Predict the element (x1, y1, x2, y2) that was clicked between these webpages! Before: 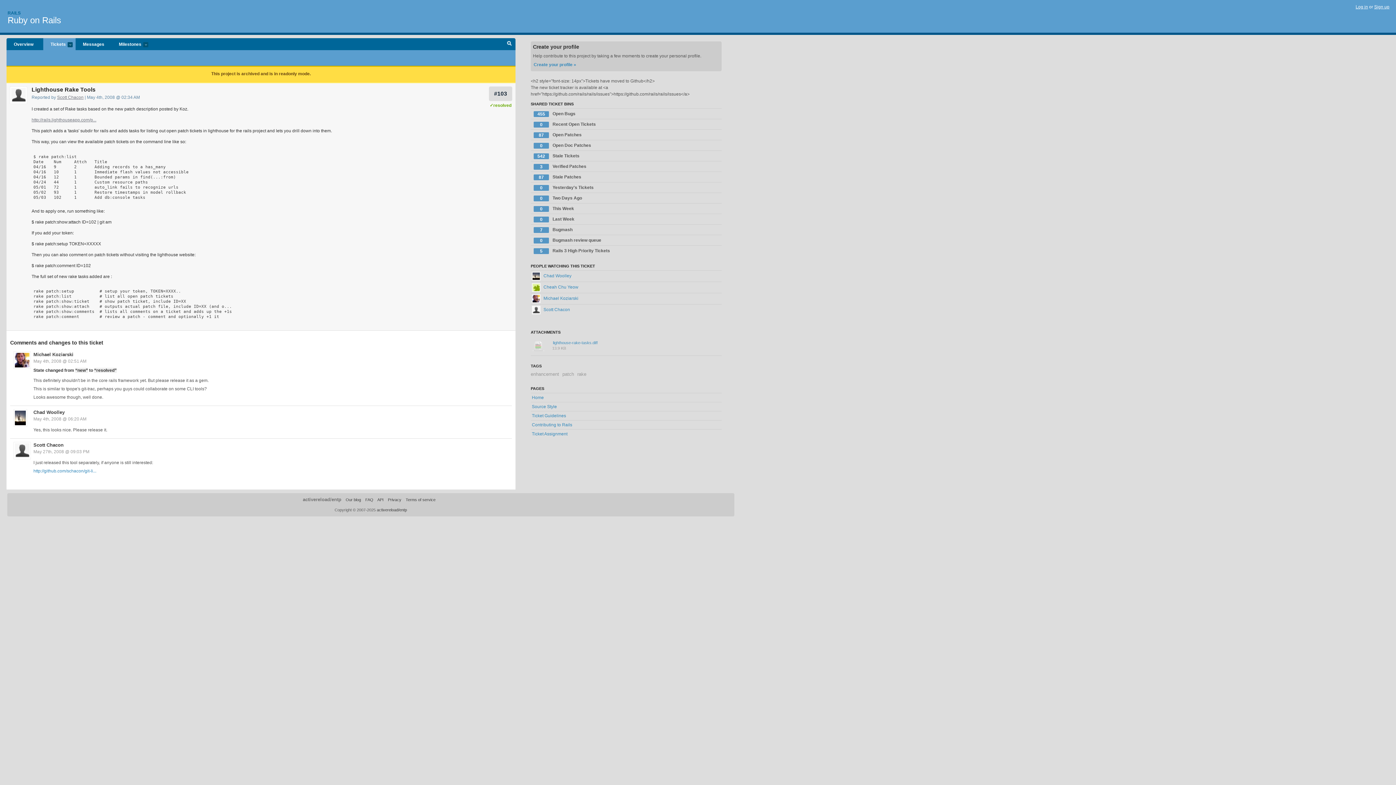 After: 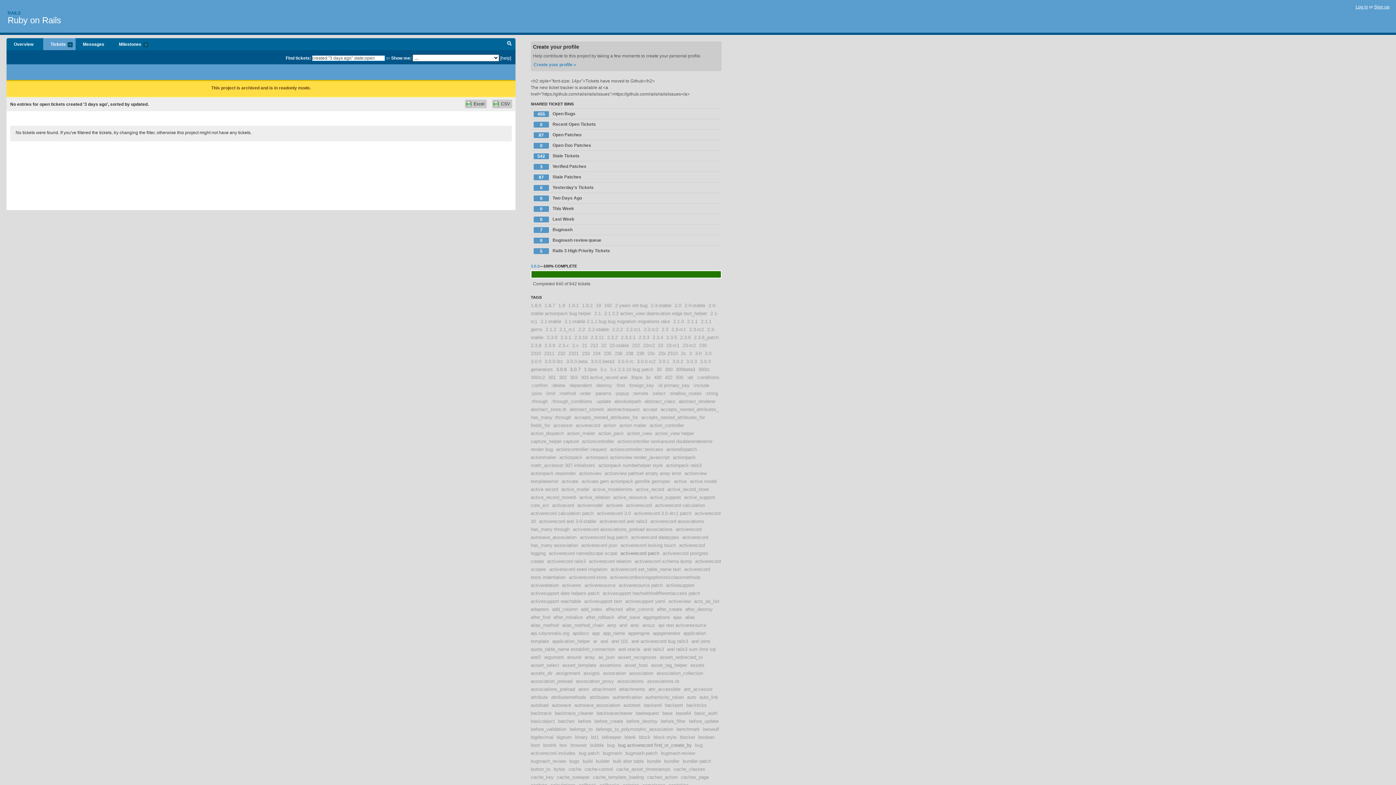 Action: label: 0
Two Days Ago bbox: (530, 193, 721, 203)